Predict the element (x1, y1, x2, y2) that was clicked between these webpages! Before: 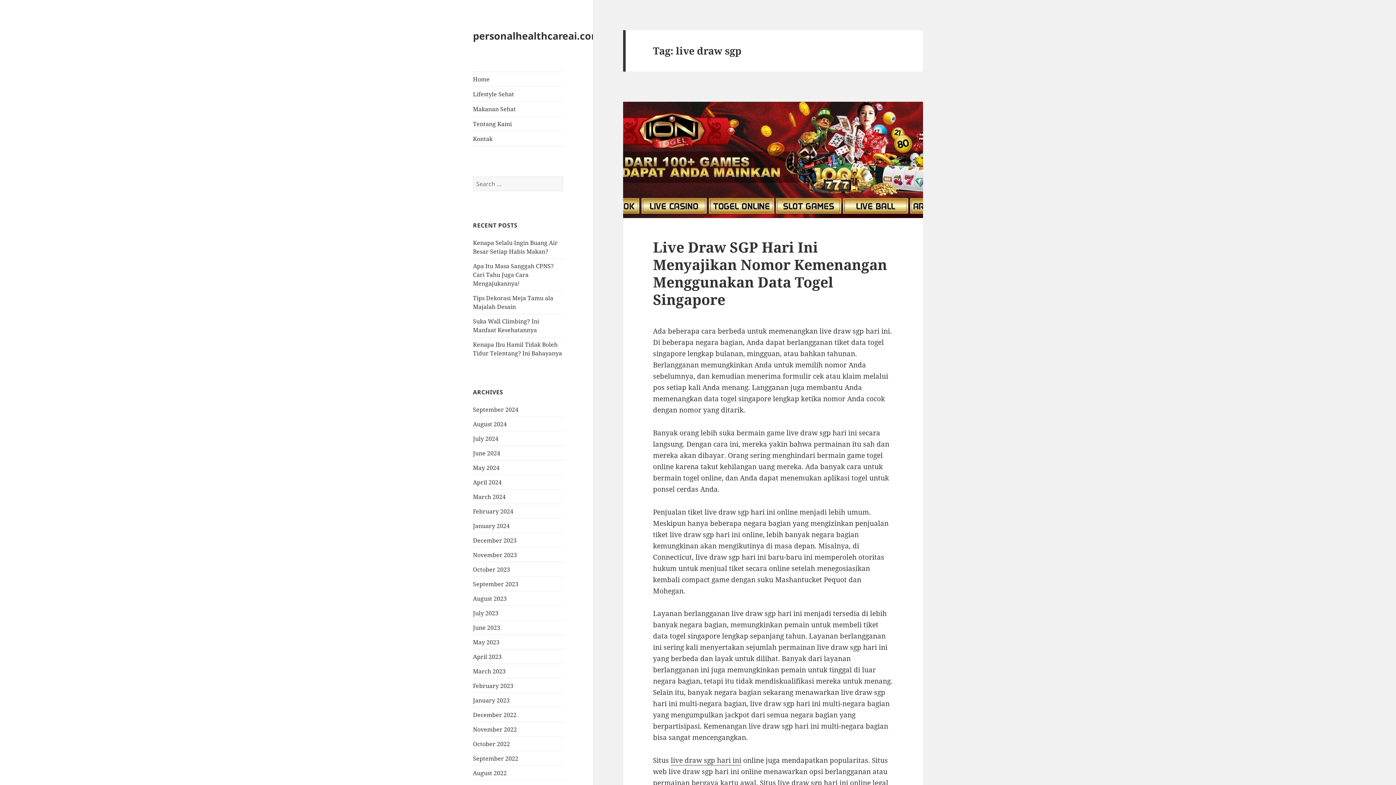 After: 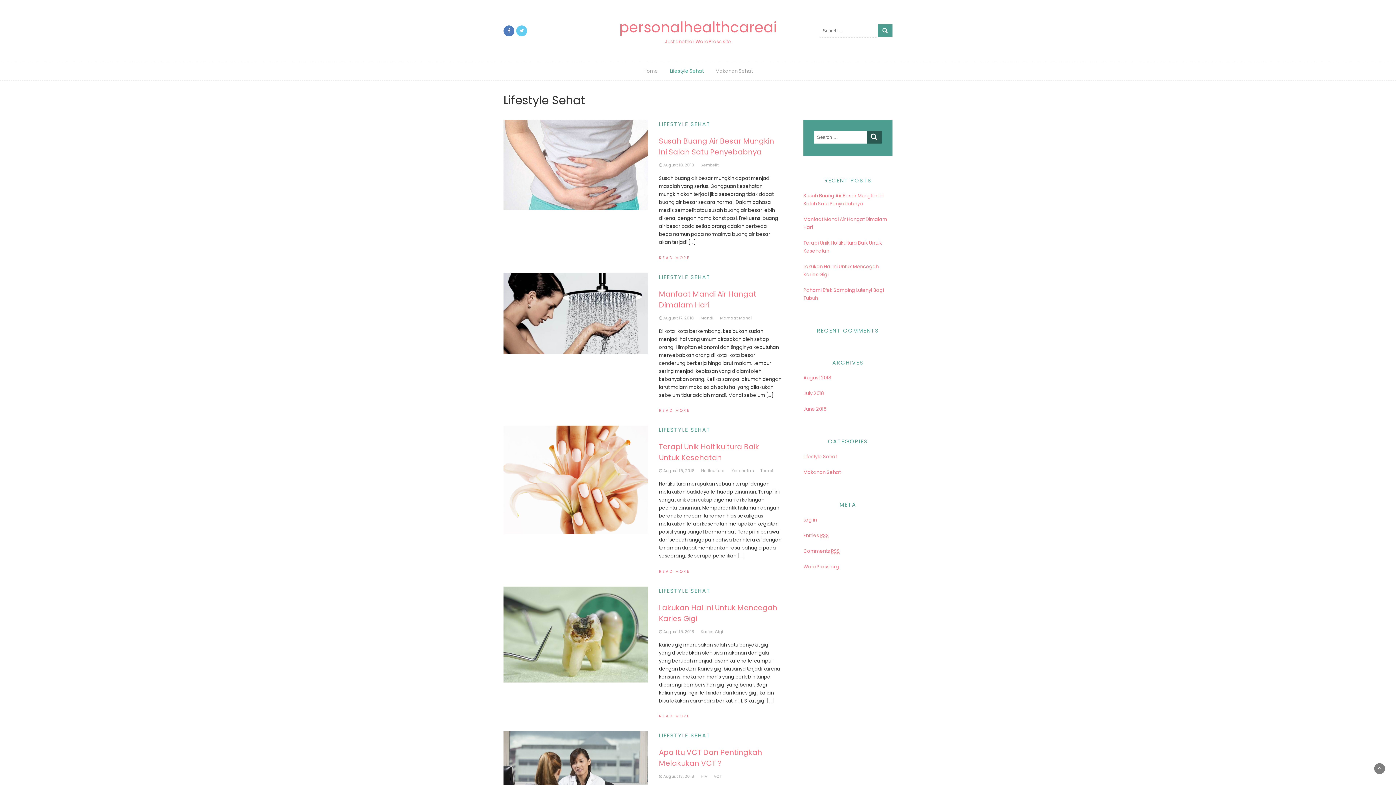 Action: label: Lifestyle Sehat bbox: (473, 86, 563, 101)